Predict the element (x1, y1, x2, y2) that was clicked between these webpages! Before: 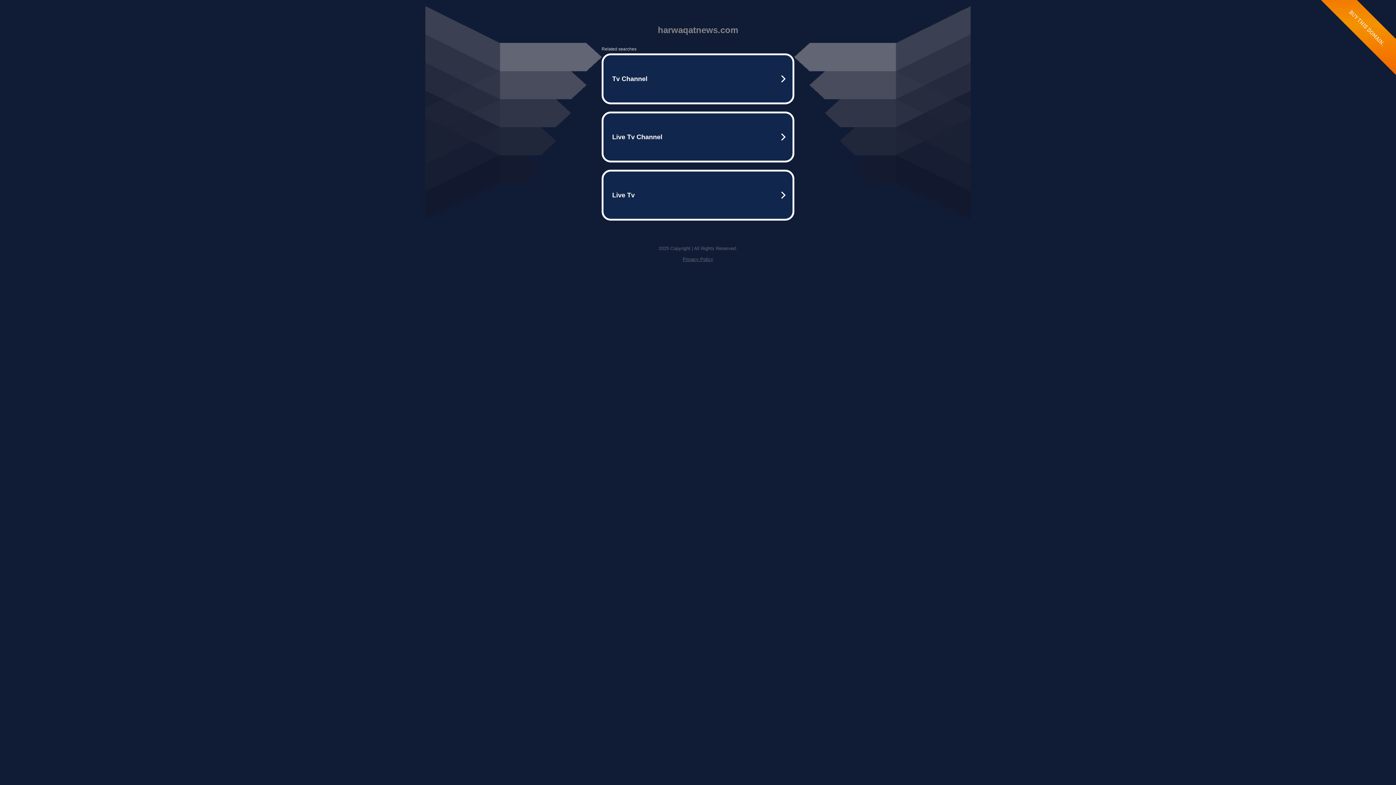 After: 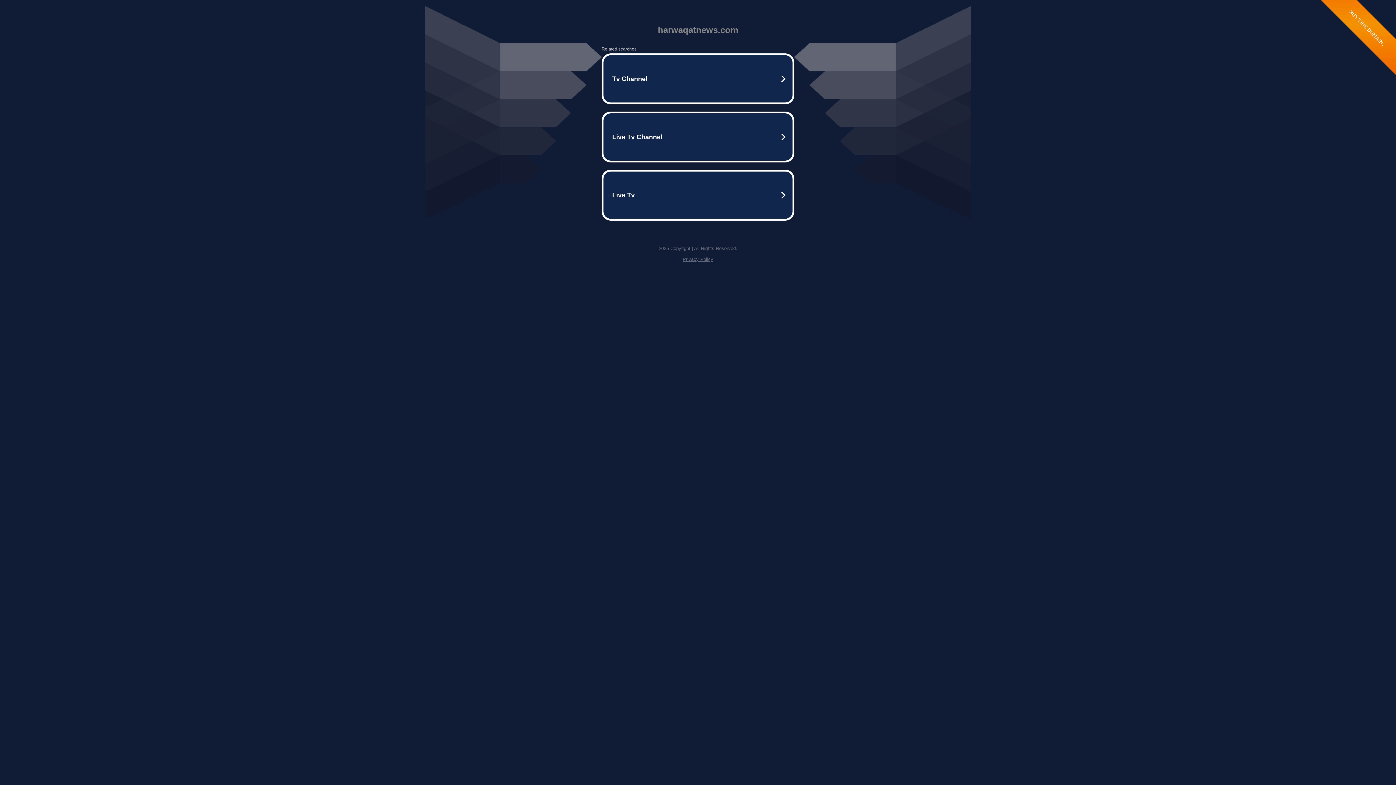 Action: bbox: (682, 256, 713, 262) label: Privacy Policy